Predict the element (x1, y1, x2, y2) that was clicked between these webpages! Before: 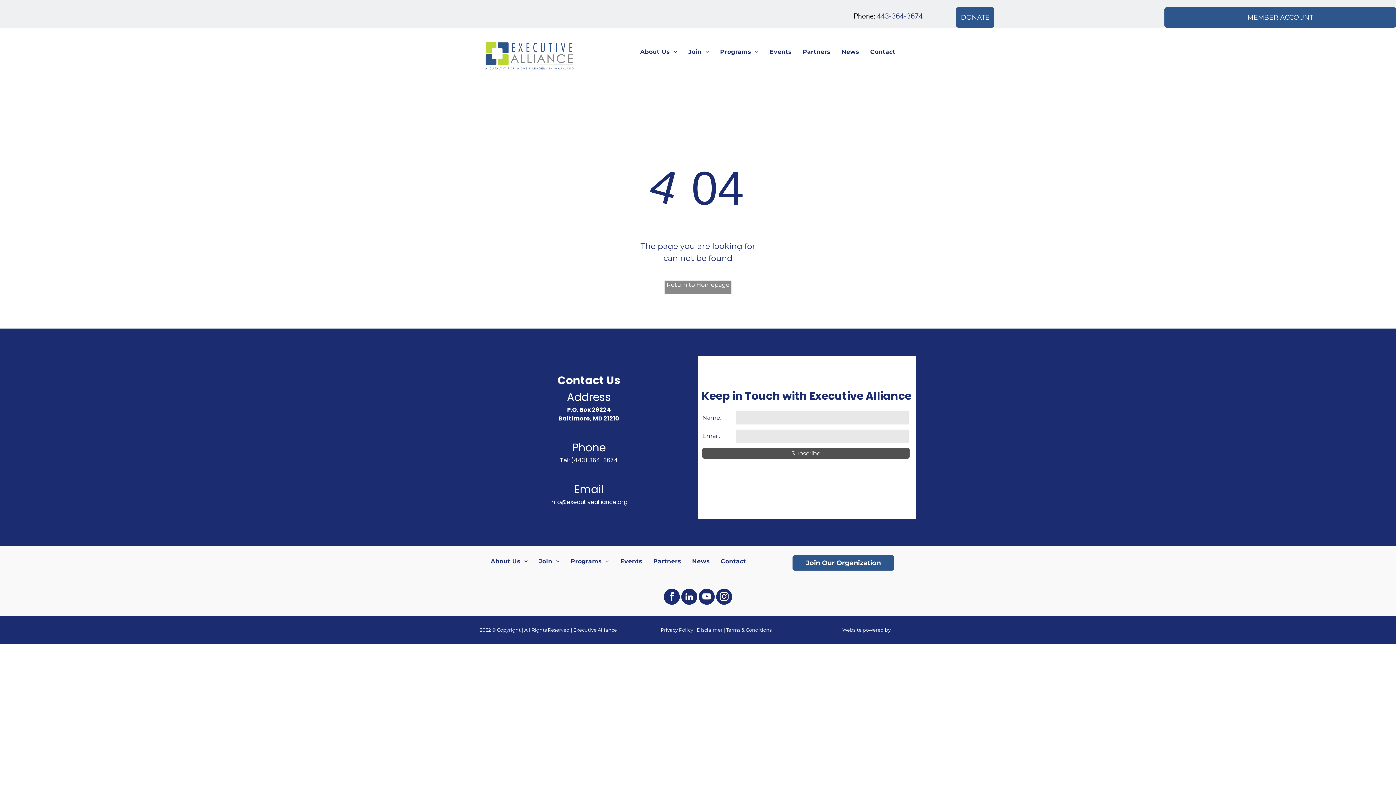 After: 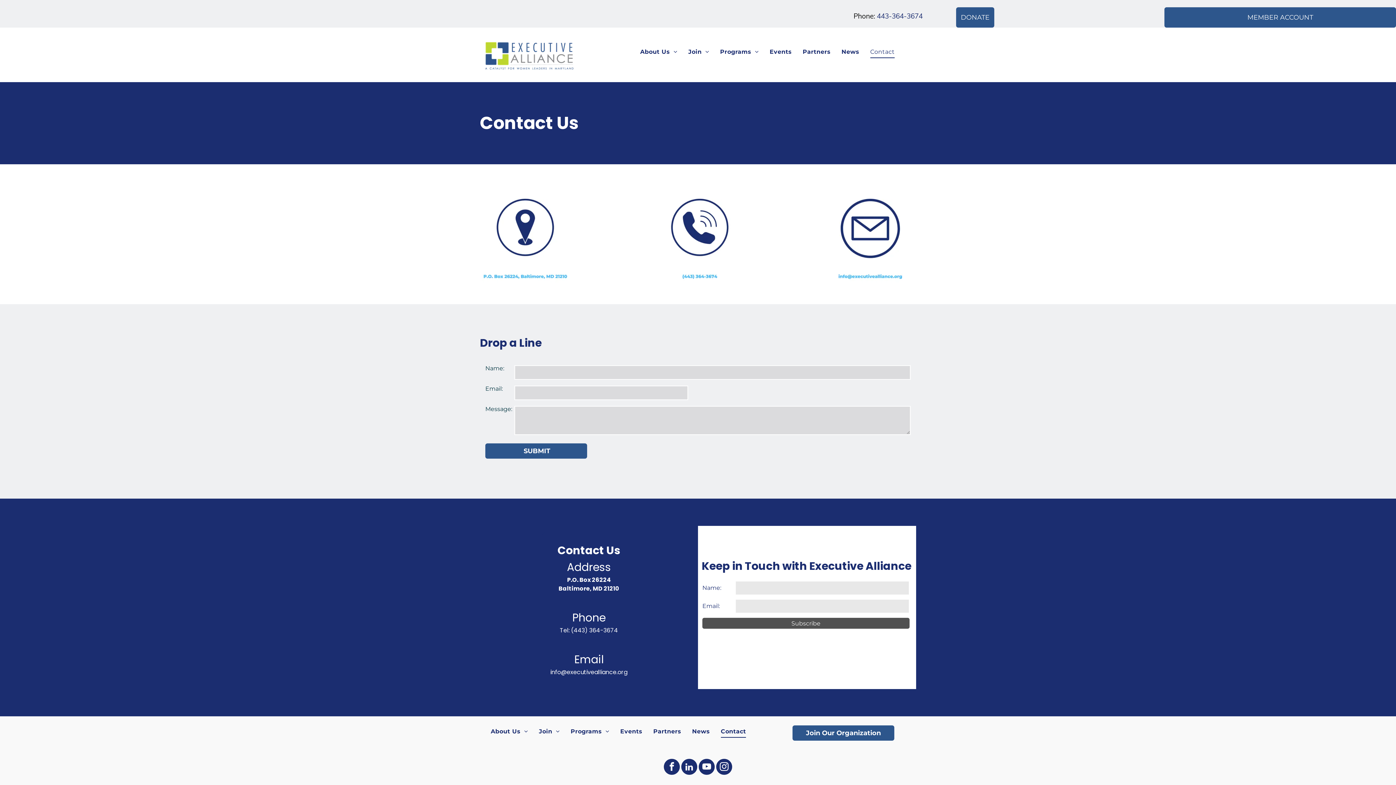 Action: bbox: (715, 555, 751, 568) label: Contact